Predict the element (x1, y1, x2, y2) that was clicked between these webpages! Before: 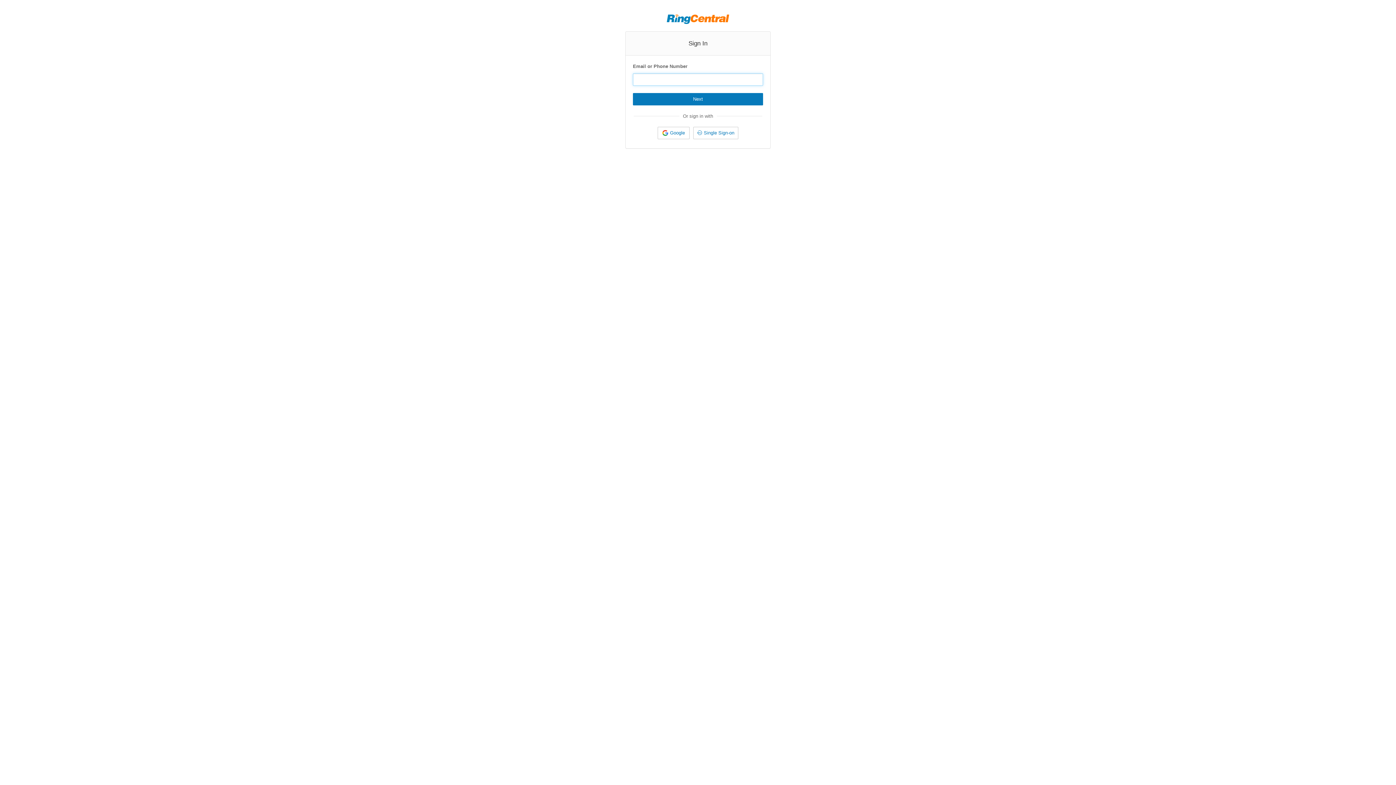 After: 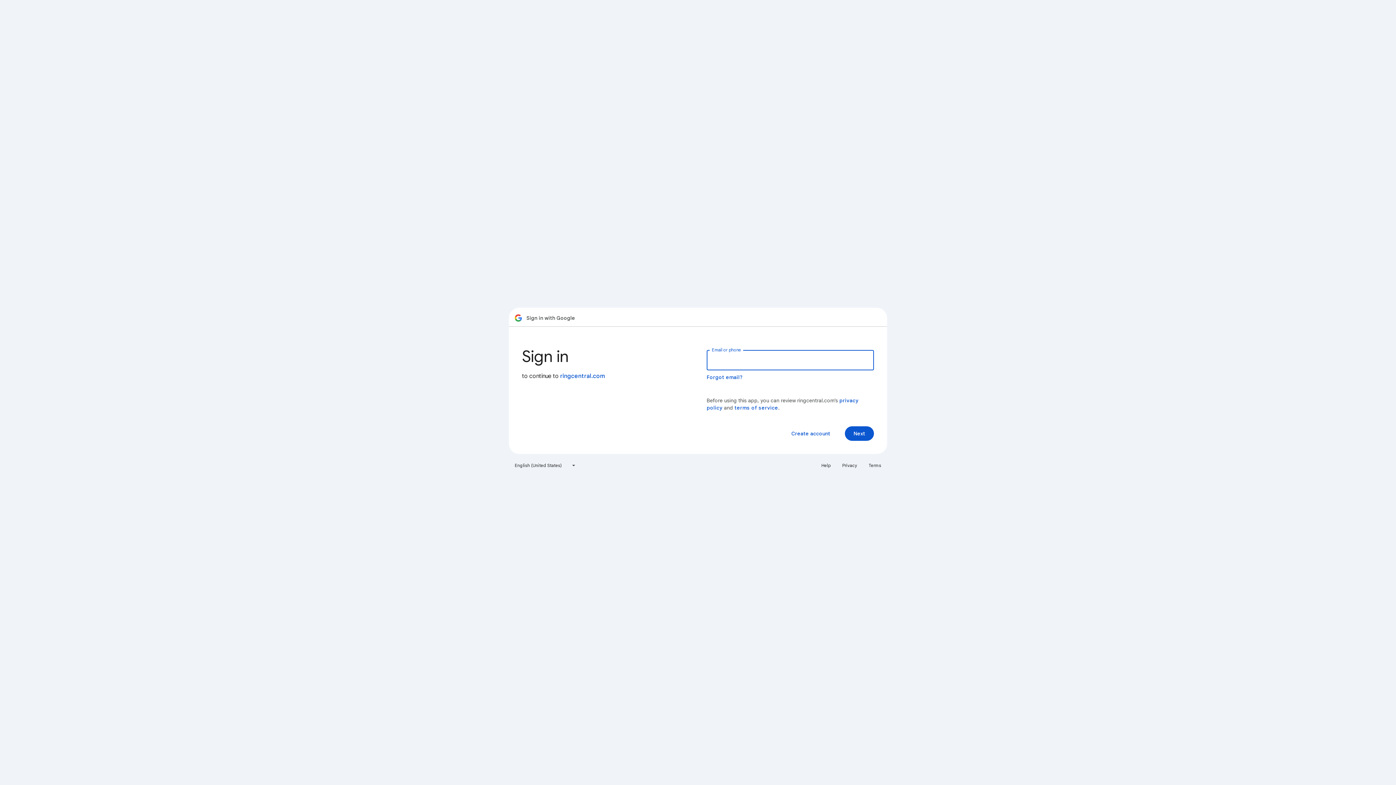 Action: label: Google bbox: (657, 126, 689, 139)